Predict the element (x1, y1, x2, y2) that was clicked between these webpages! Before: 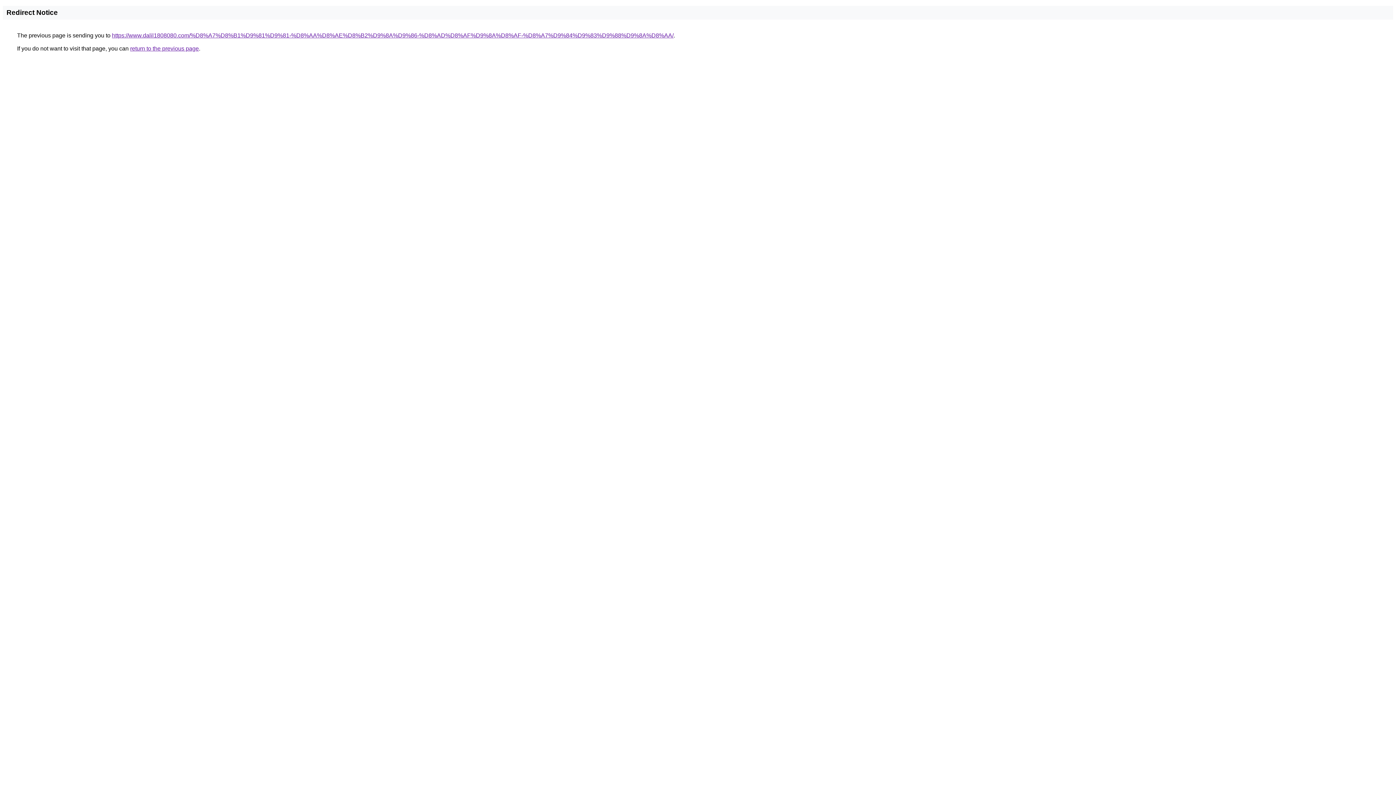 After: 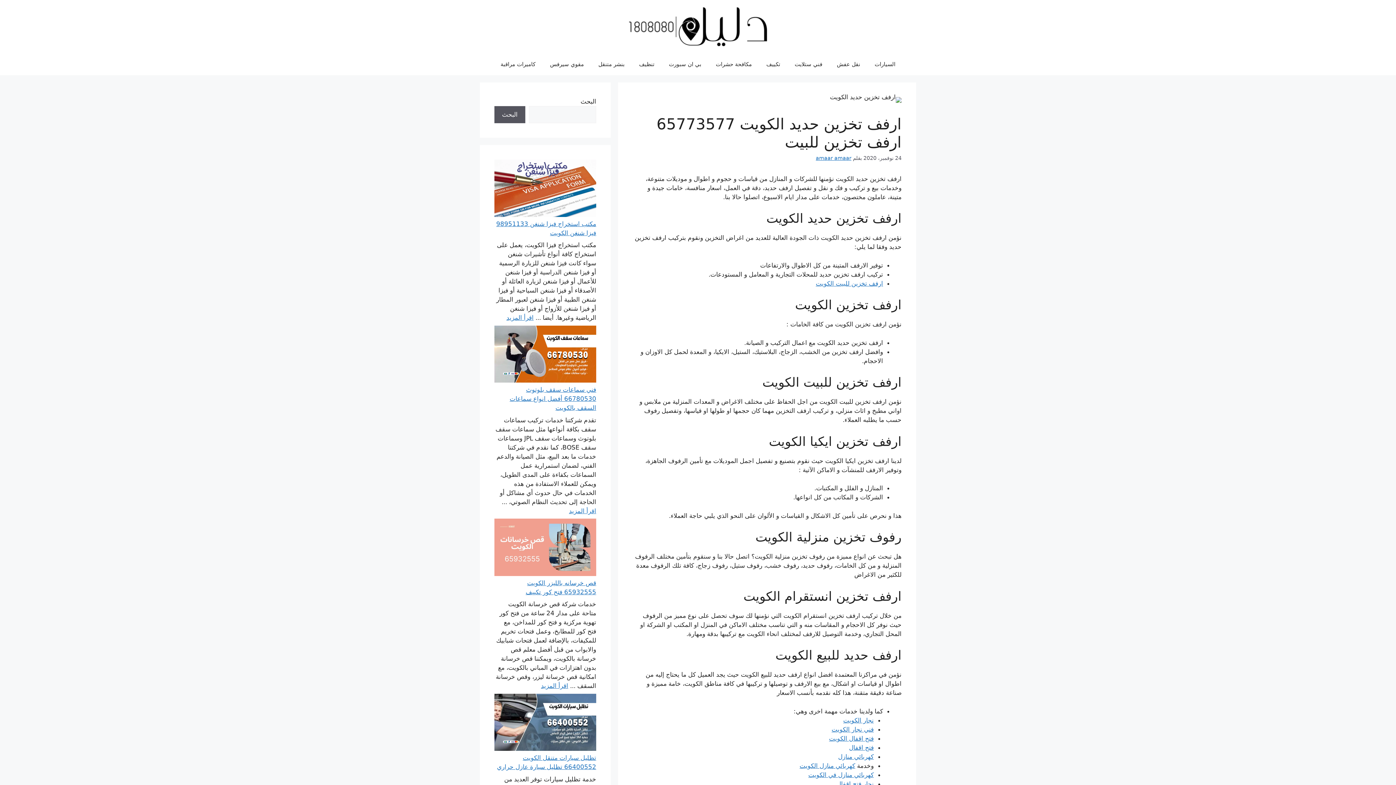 Action: bbox: (112, 32, 673, 38) label: https://www.dalil1808080.com/%D8%A7%D8%B1%D9%81%D9%81-%D8%AA%D8%AE%D8%B2%D9%8A%D9%86-%D8%AD%D8%AF%D9%8A%D8%AF-%D8%A7%D9%84%D9%83%D9%88%D9%8A%D8%AA/